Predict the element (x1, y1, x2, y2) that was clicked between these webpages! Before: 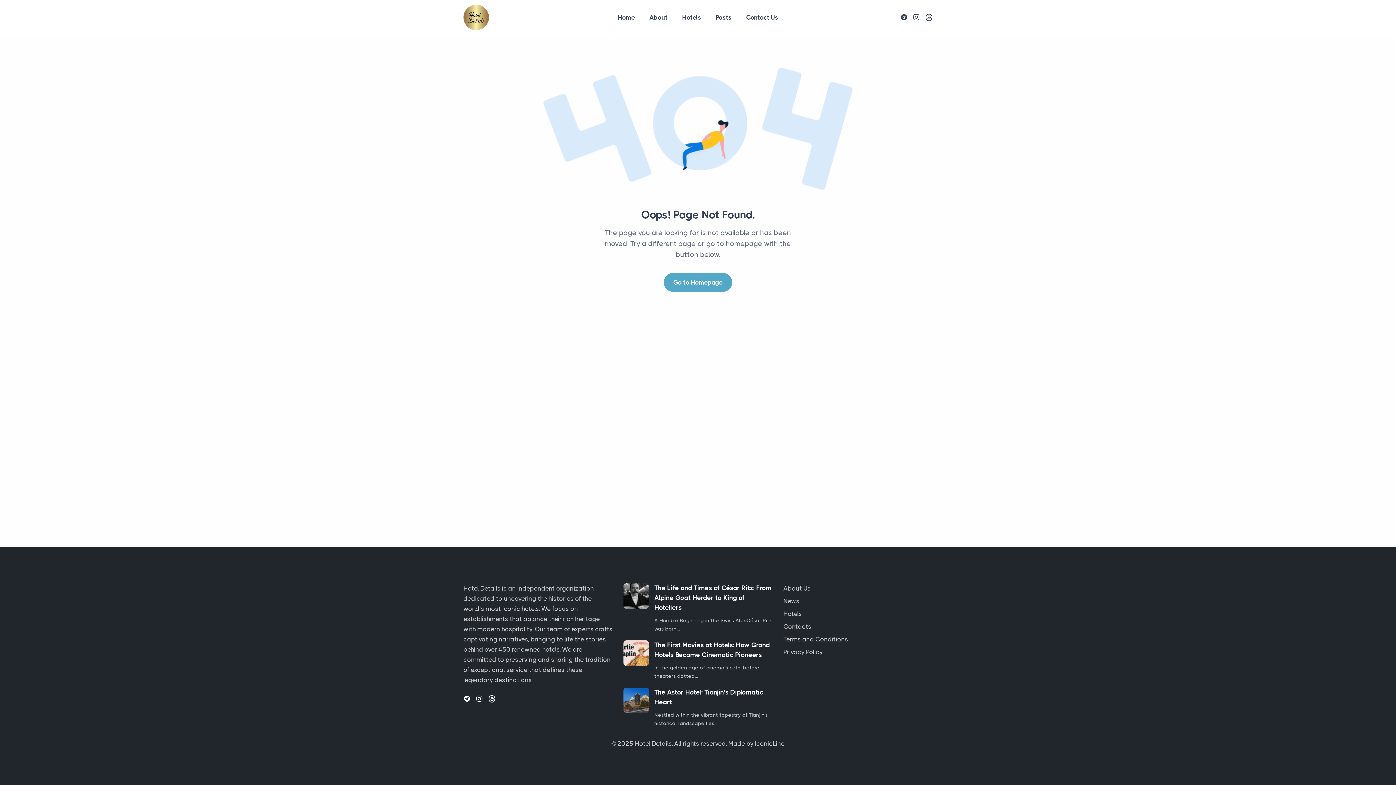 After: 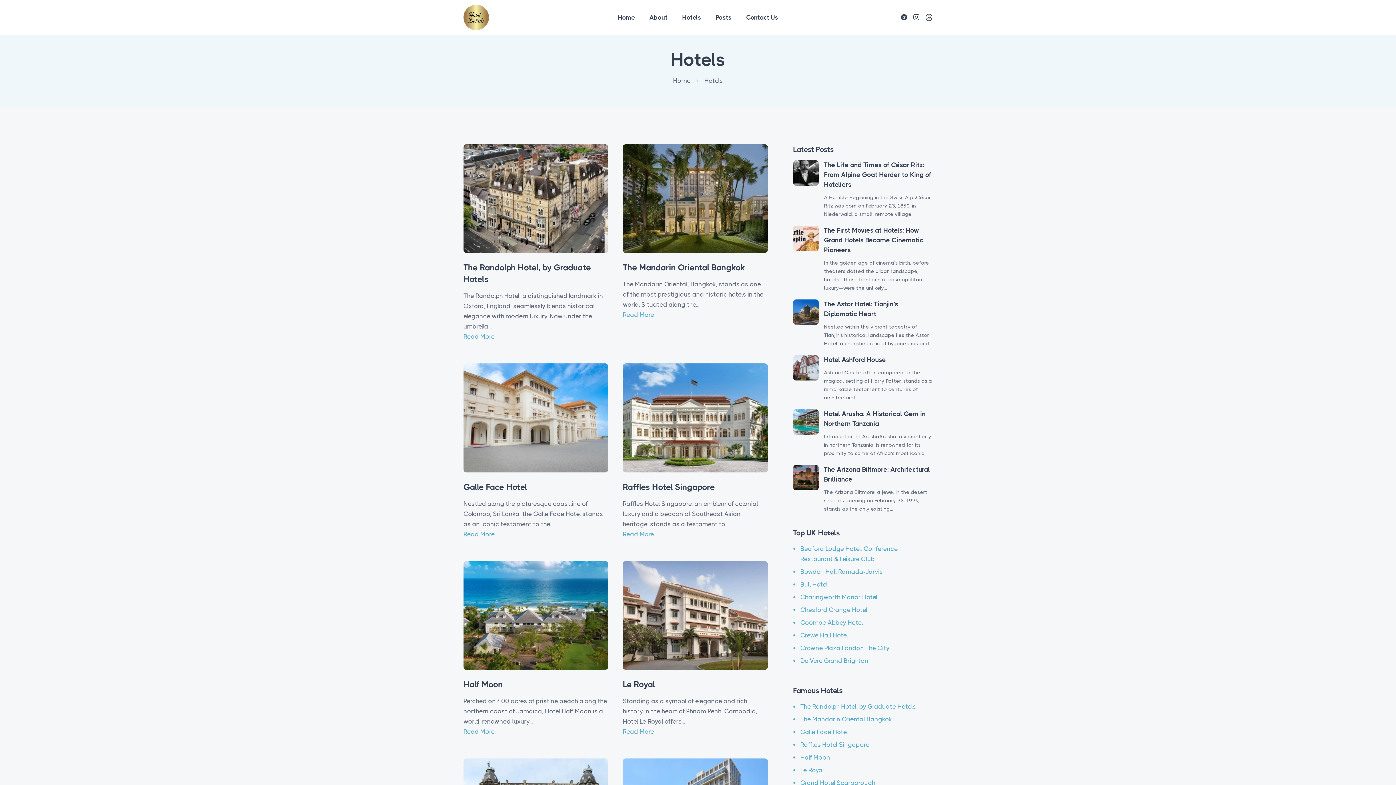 Action: label: Hotels bbox: (675, 0, 708, 34)